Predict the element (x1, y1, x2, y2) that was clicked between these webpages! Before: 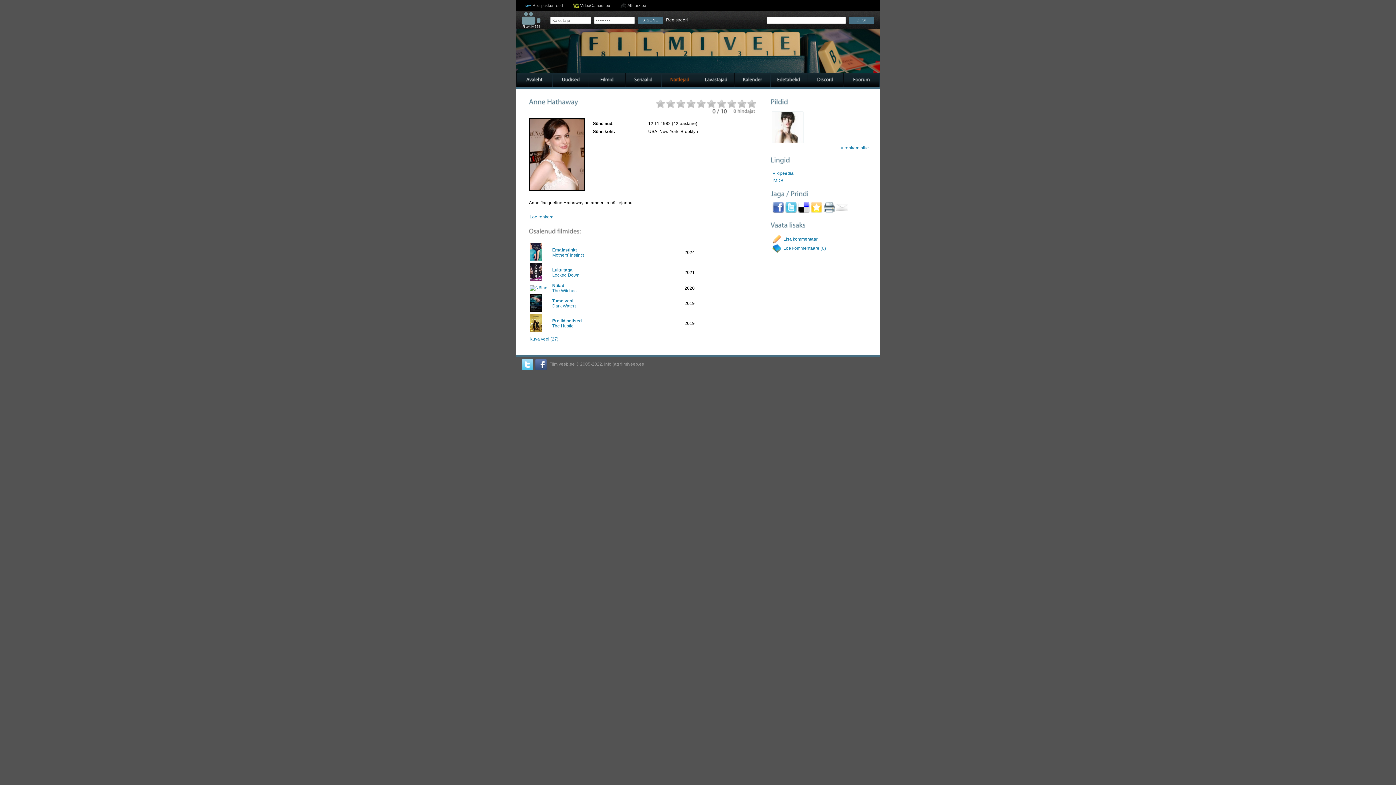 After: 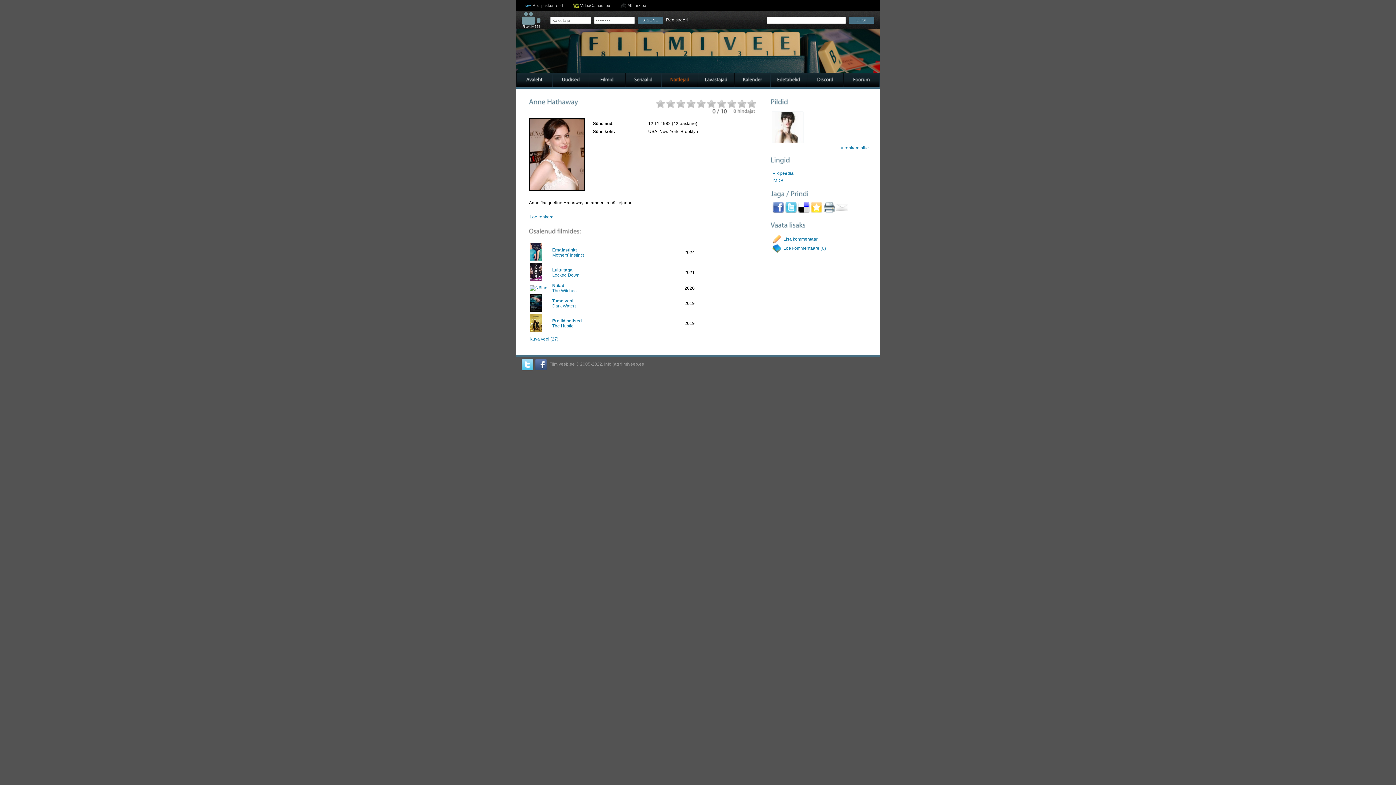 Action: bbox: (521, 358, 533, 376)